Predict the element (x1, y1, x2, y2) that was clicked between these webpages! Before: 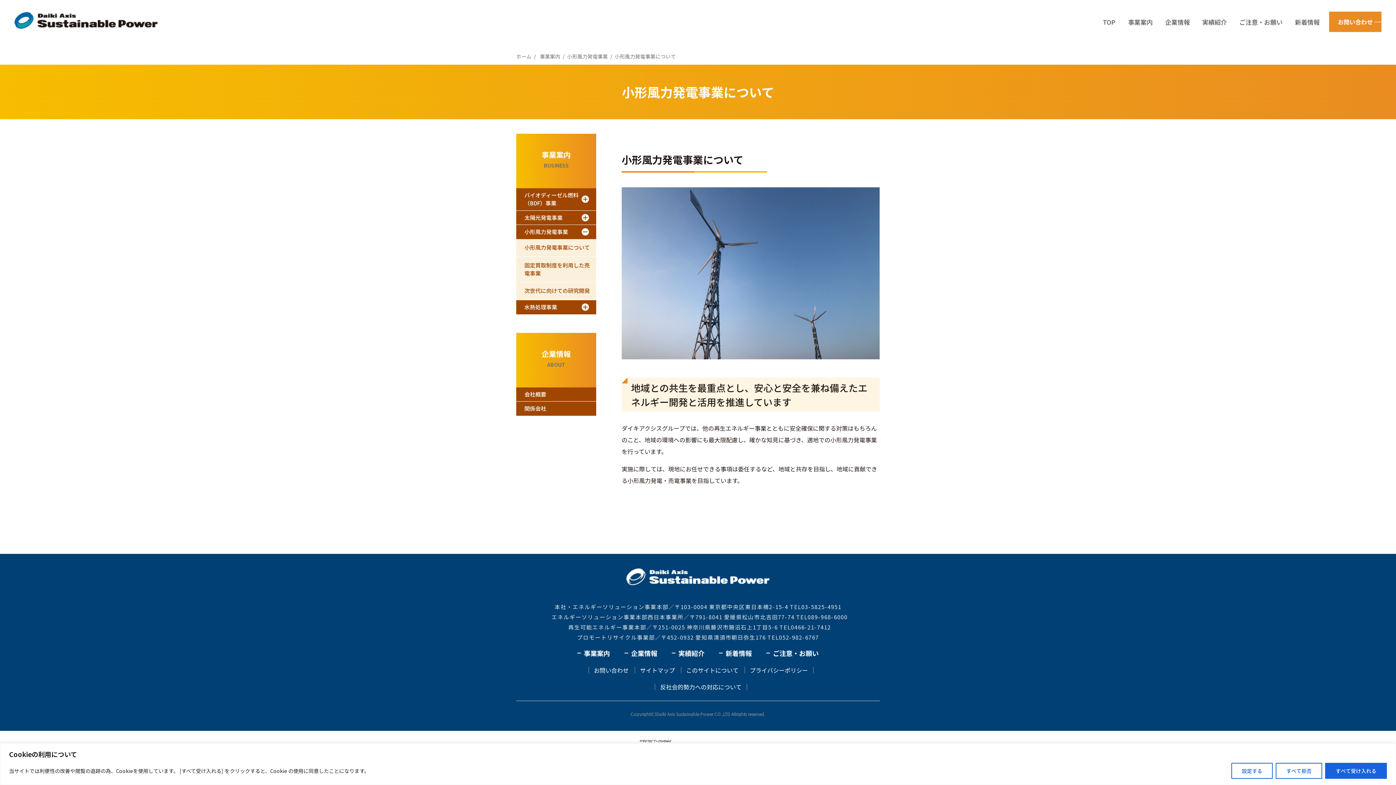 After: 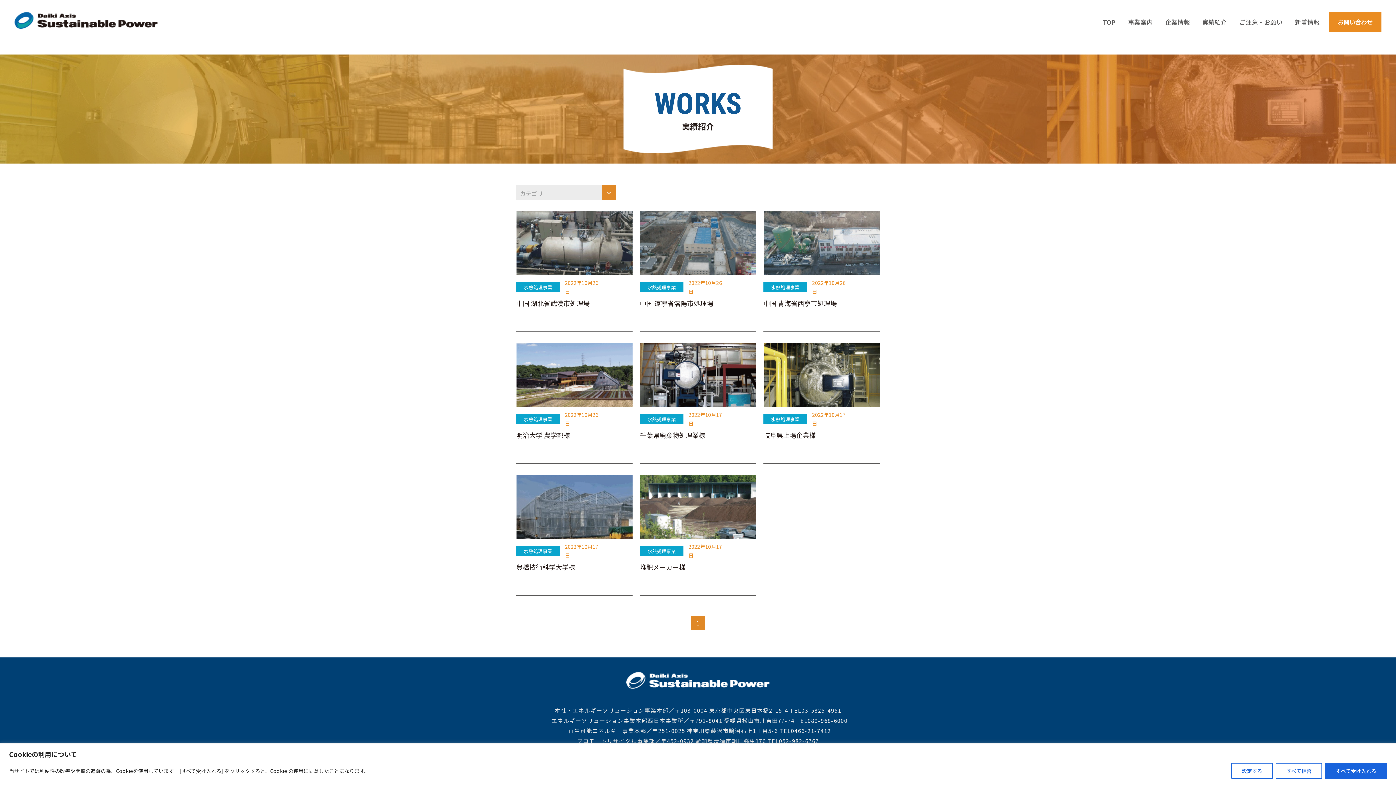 Action: bbox: (672, 650, 704, 656) label: 実績紹介